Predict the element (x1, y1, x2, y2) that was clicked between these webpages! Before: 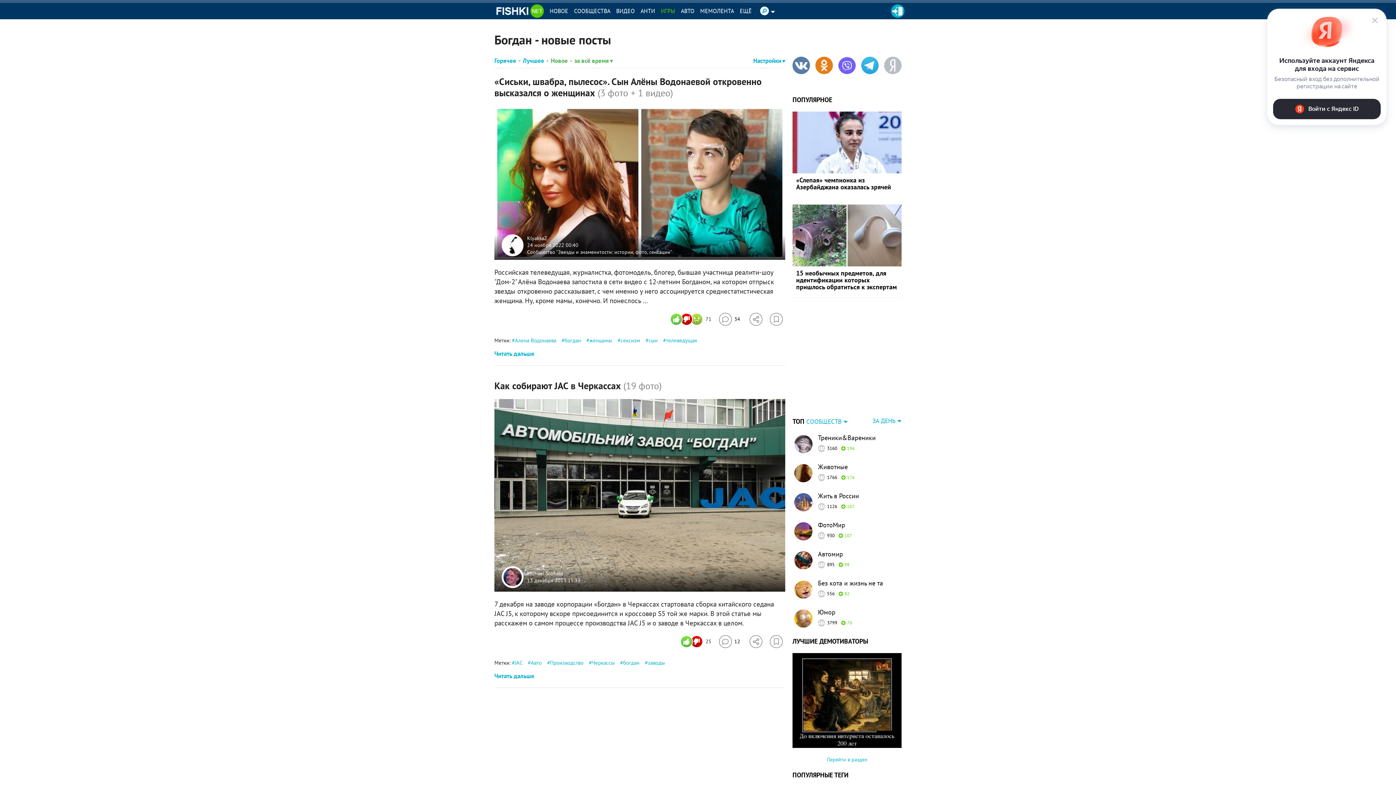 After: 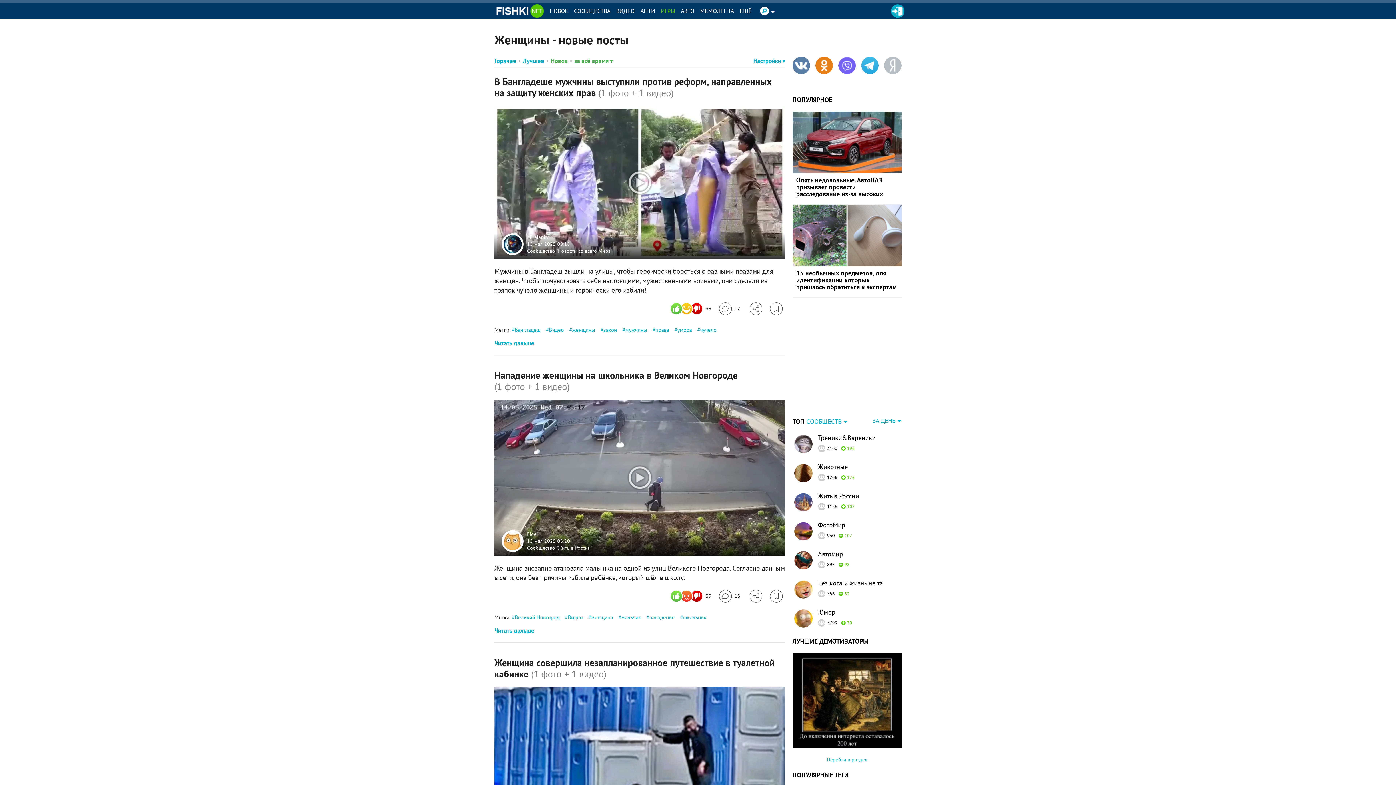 Action: label: женщины bbox: (586, 337, 612, 344)